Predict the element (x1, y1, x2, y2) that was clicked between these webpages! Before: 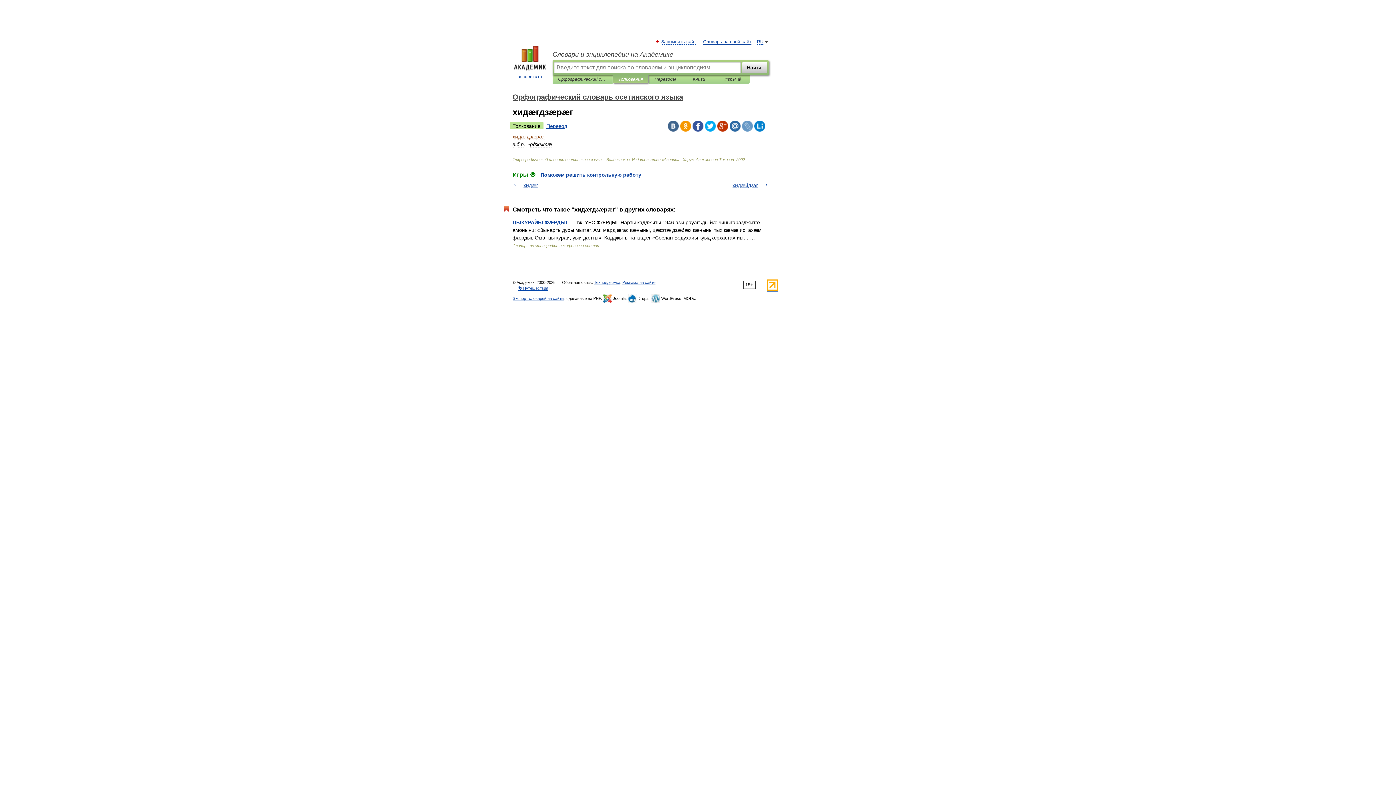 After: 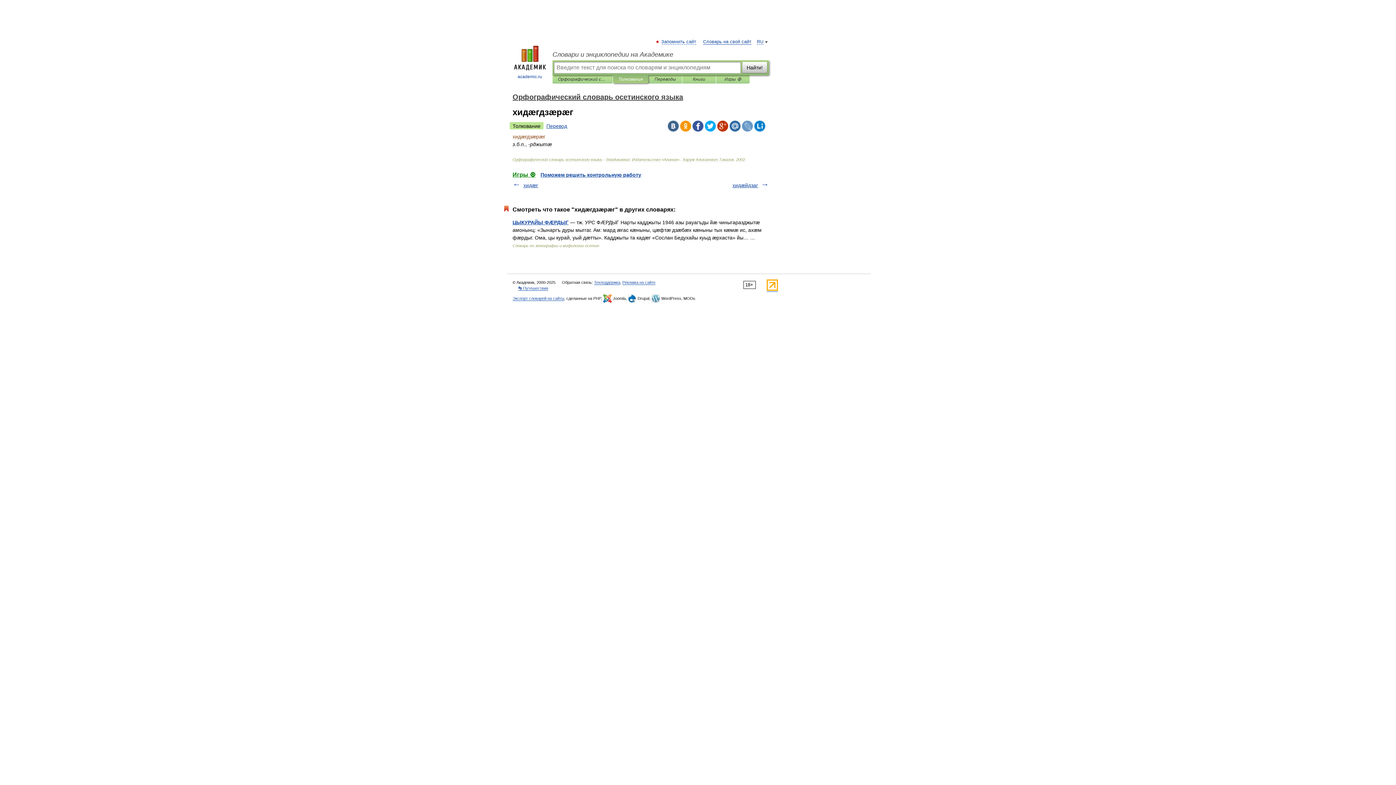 Action: label: Толкование bbox: (509, 122, 543, 129)